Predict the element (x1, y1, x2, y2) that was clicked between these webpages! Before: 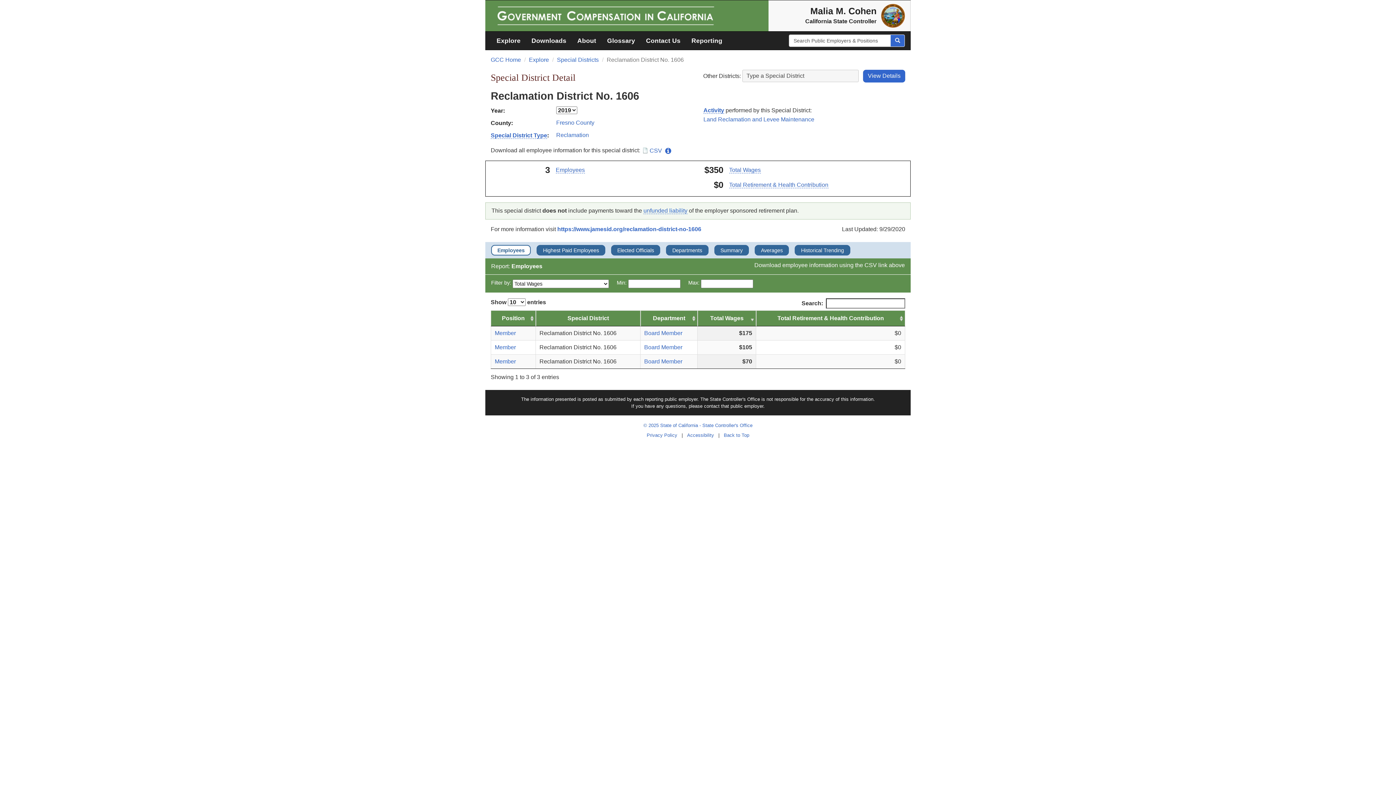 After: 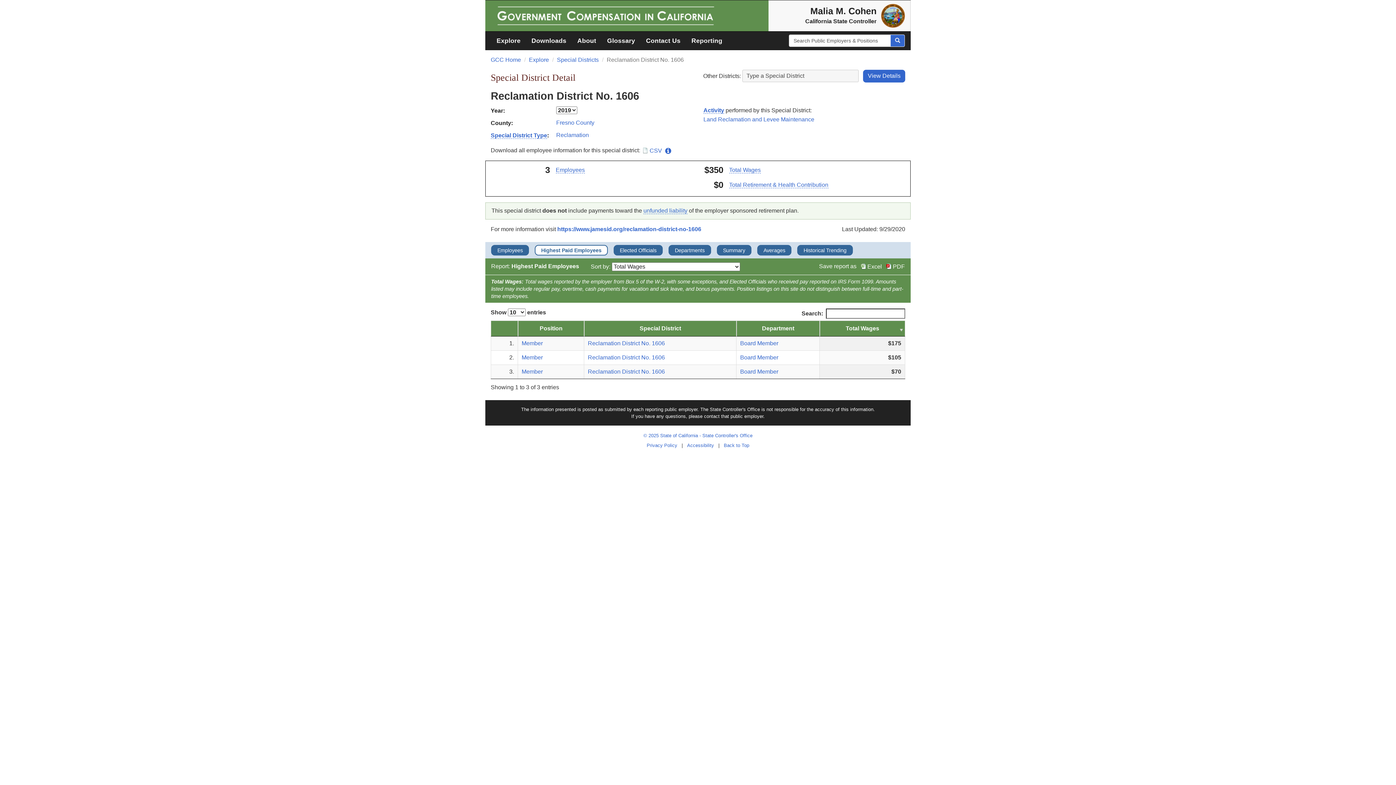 Action: label: Highest Paid Employees bbox: (543, 246, 604, 254)